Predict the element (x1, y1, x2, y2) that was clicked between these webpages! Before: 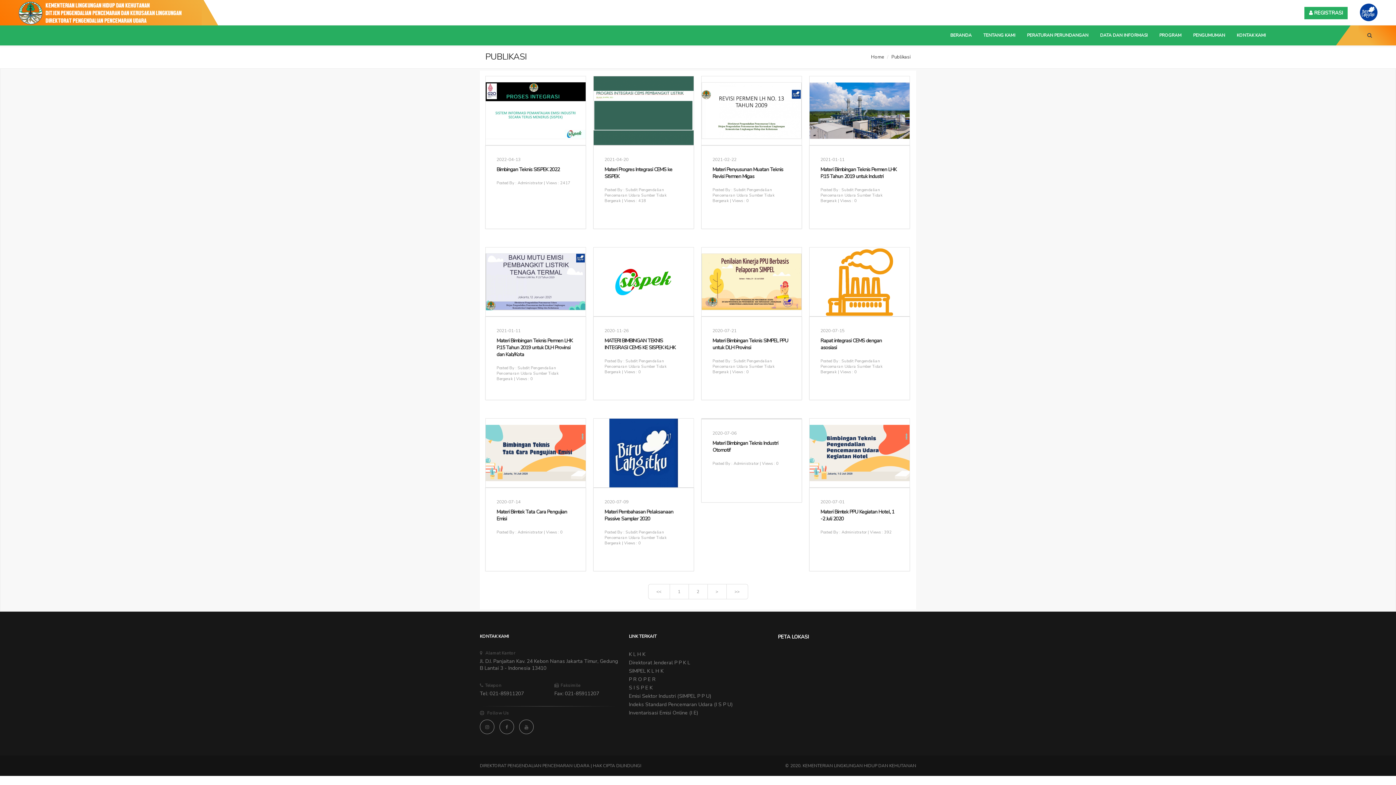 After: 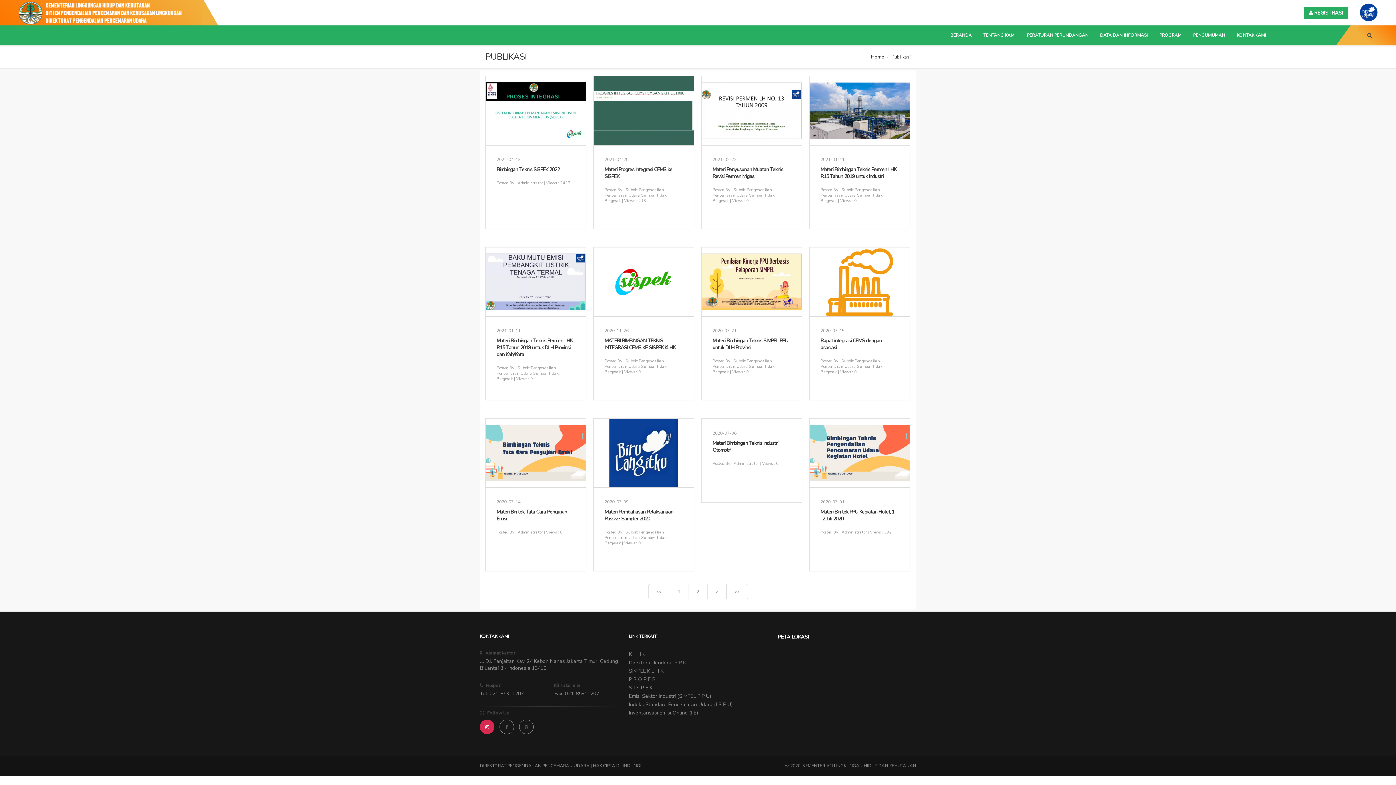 Action: bbox: (480, 720, 494, 734)